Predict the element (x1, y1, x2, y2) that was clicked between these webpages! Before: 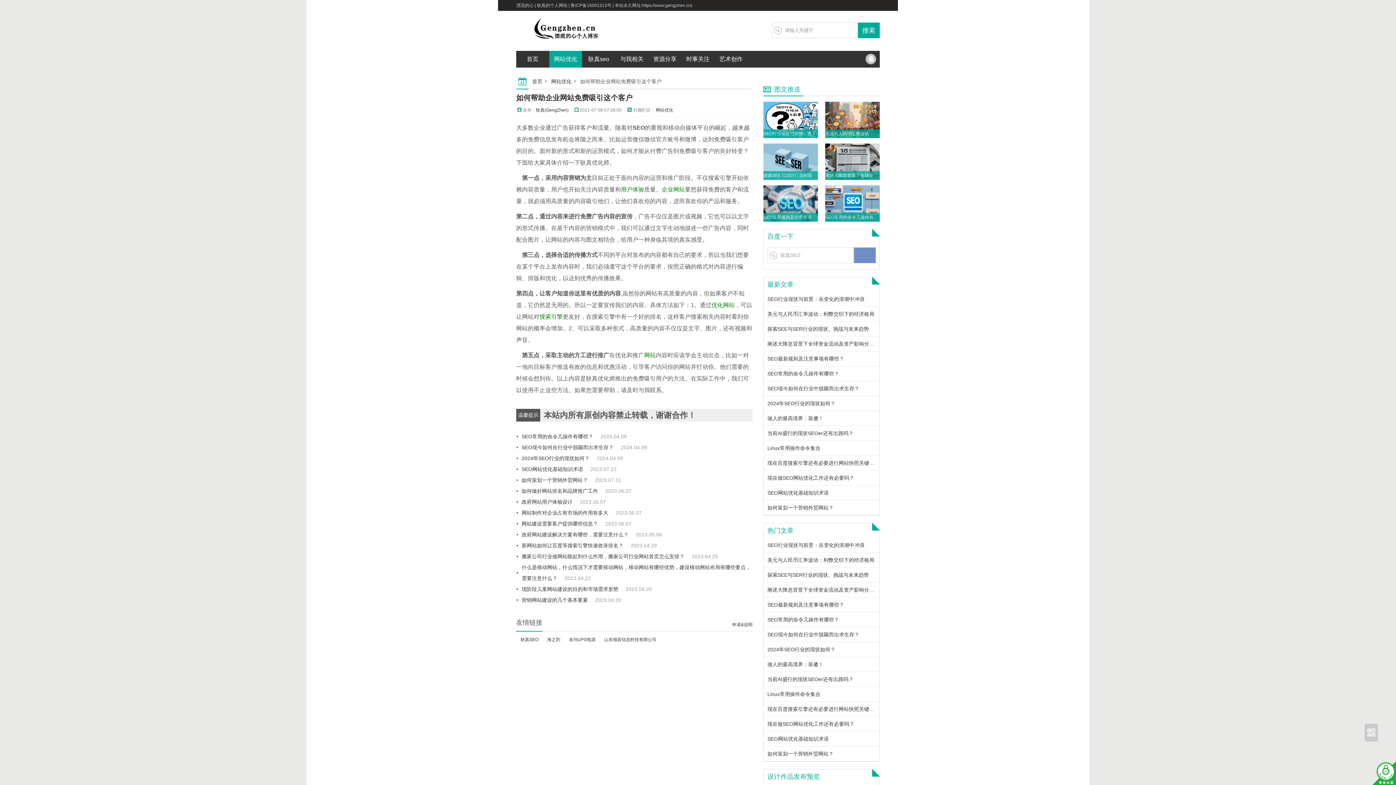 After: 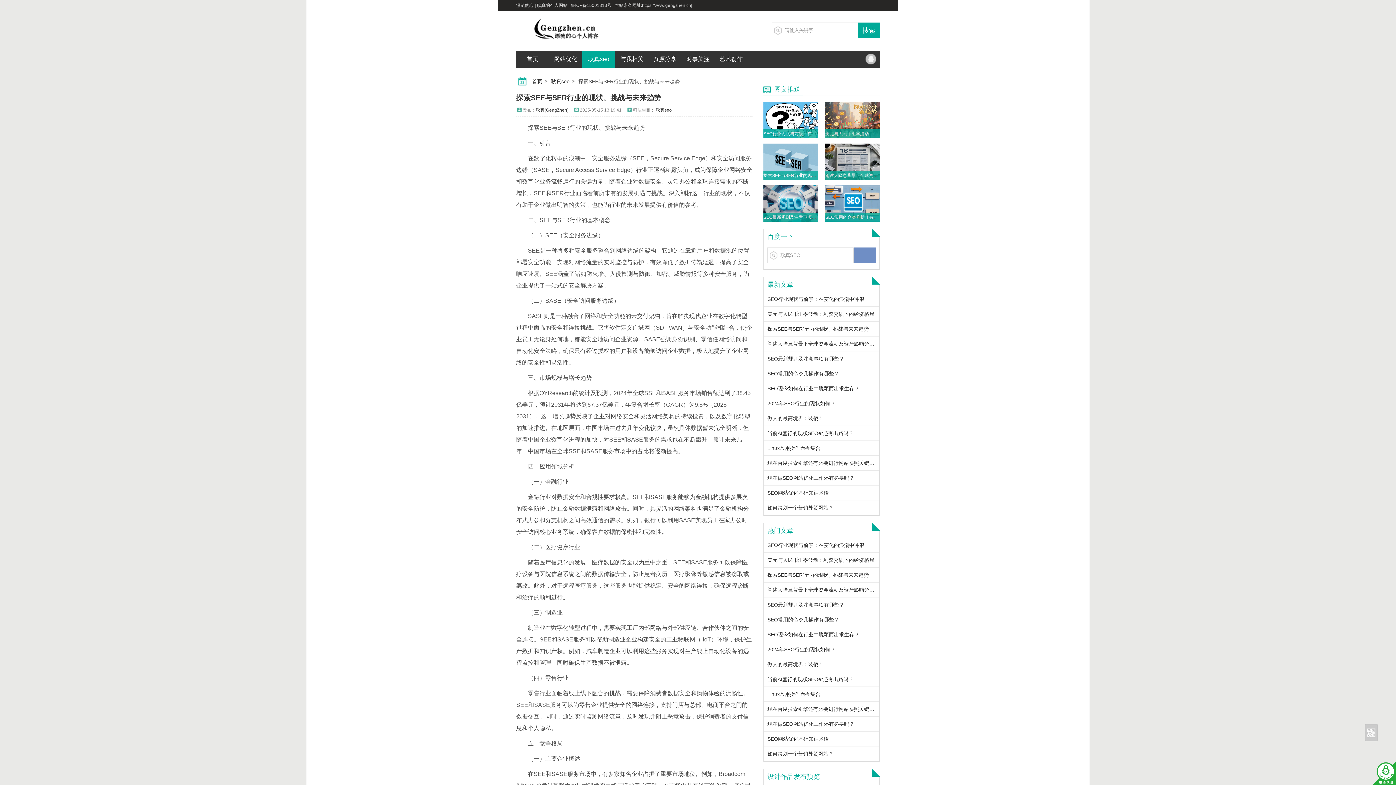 Action: bbox: (767, 326, 869, 332) label: 探索SEE与SER行业的现状、挑战与未来趋势